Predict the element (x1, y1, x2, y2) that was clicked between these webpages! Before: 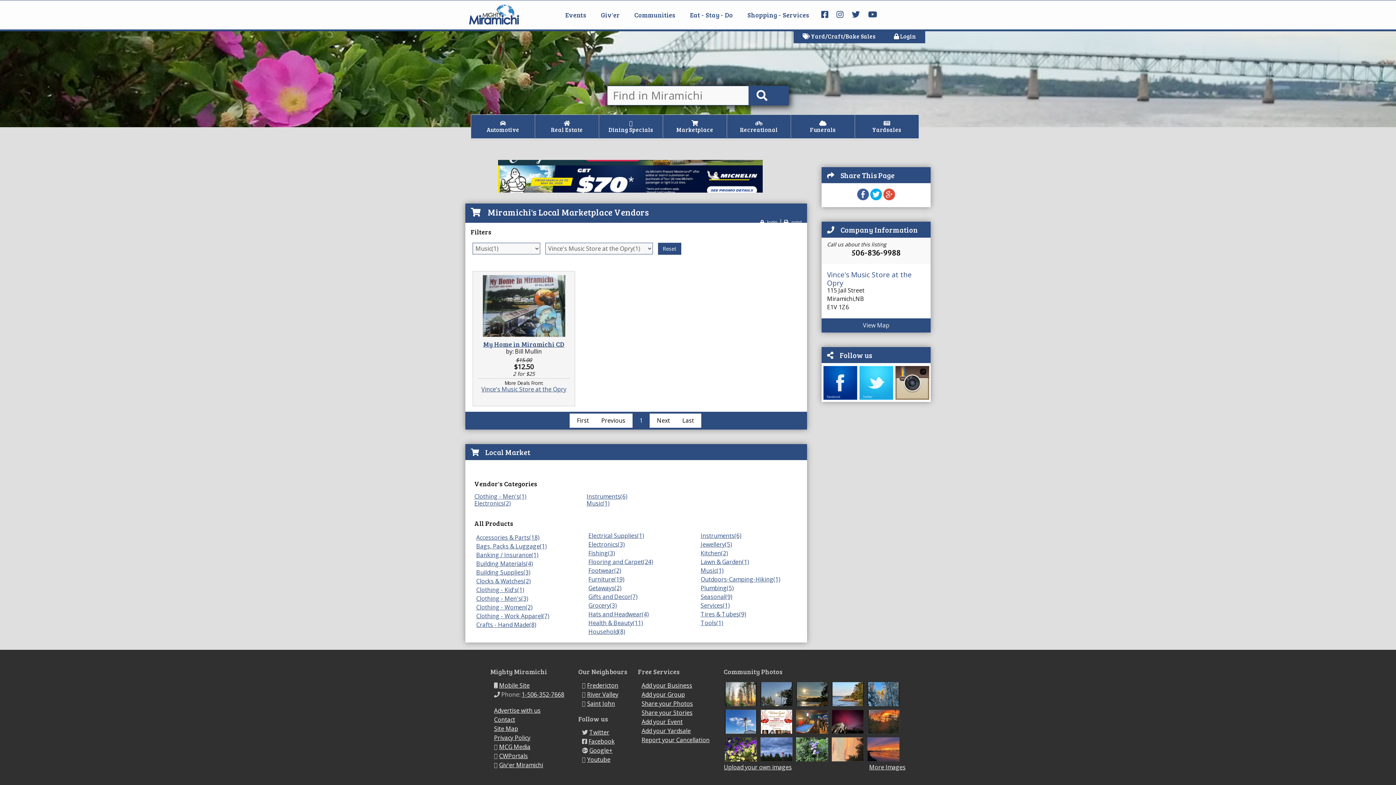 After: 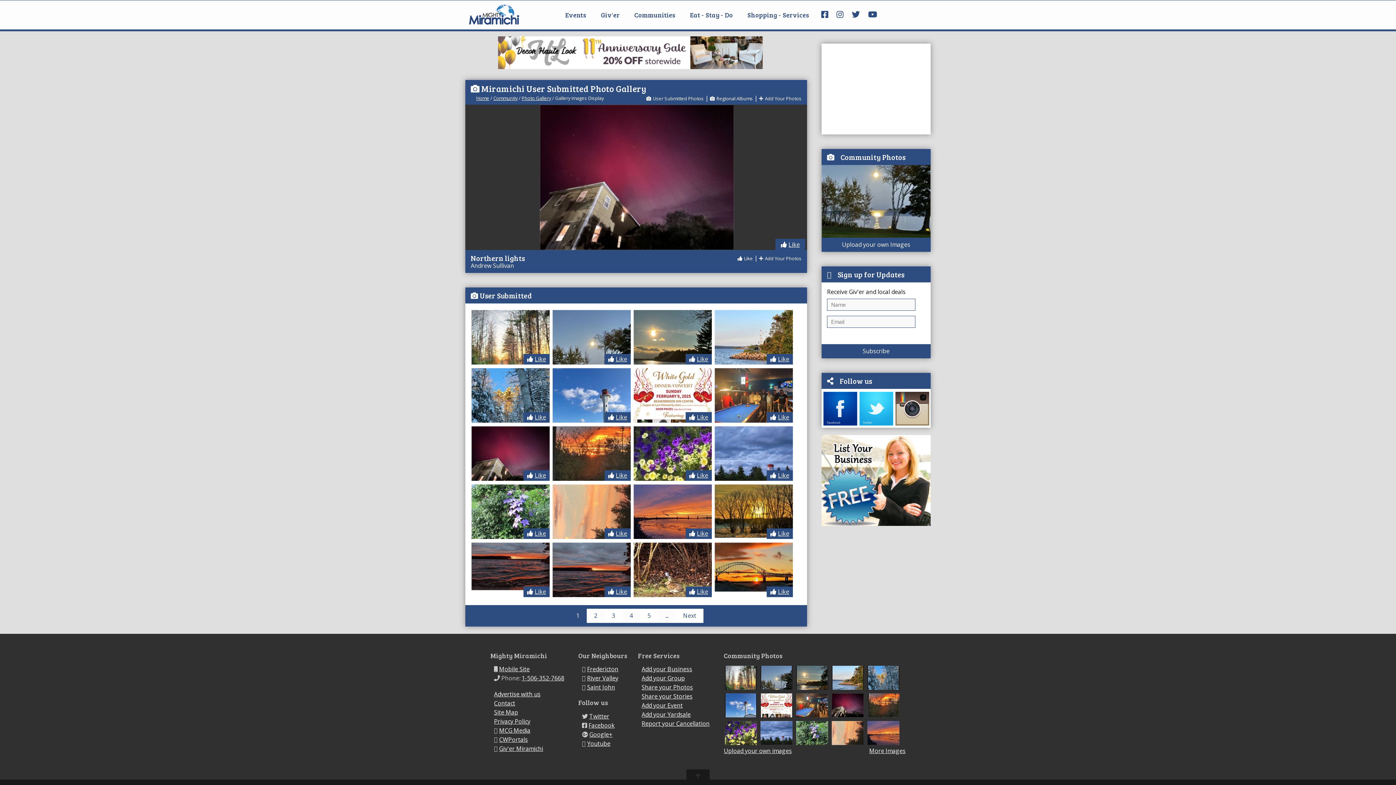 Action: bbox: (832, 727, 864, 735)